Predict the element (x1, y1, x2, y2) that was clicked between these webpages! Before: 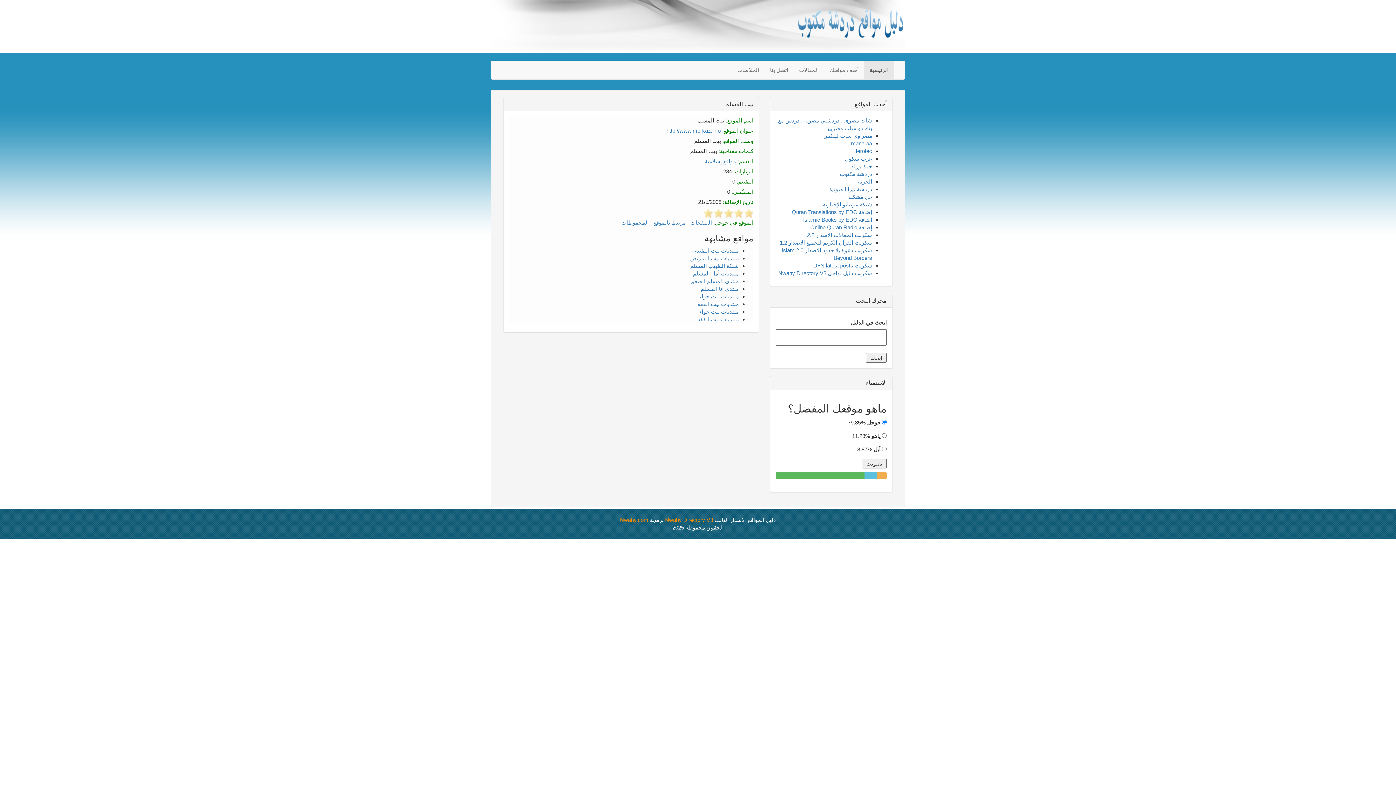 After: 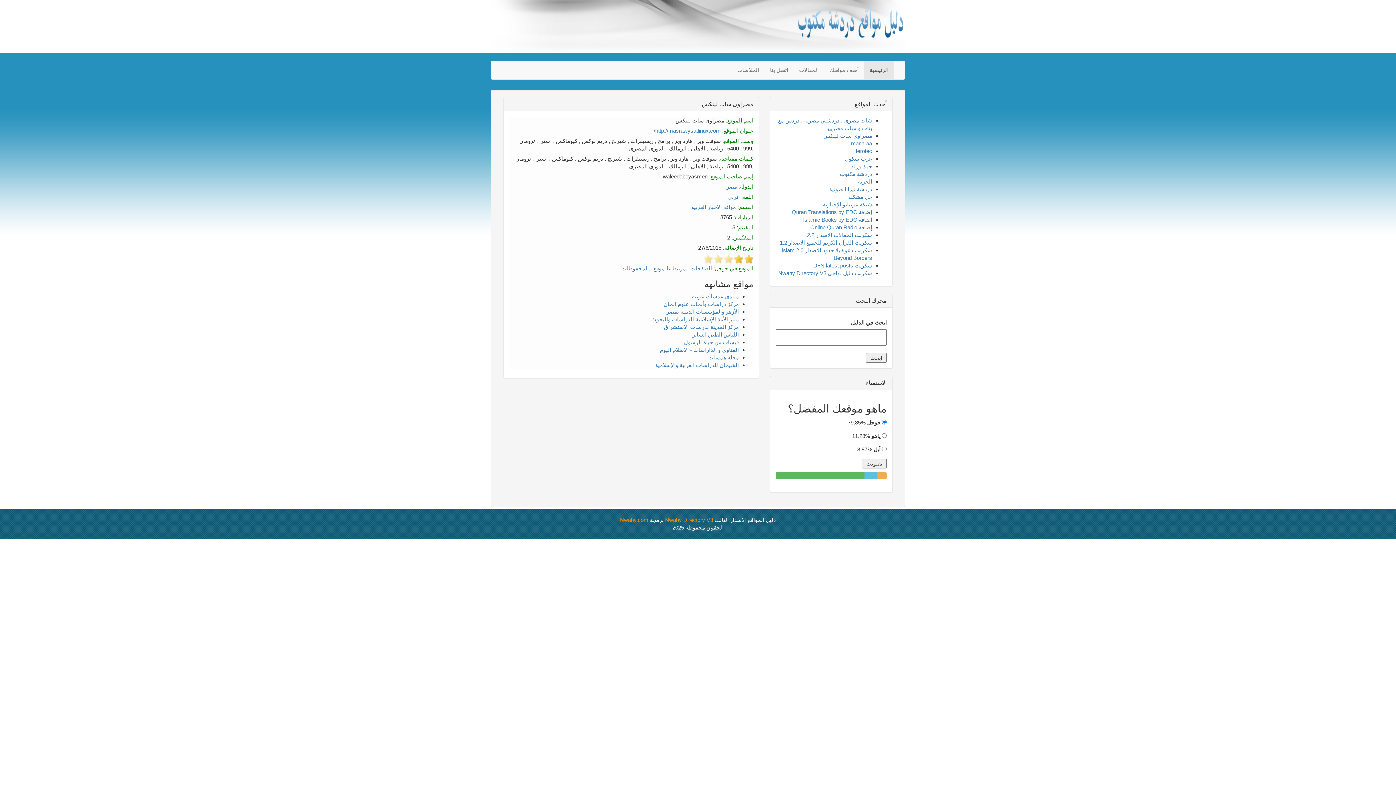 Action: label: مصراوى سات لينكس bbox: (823, 132, 872, 138)